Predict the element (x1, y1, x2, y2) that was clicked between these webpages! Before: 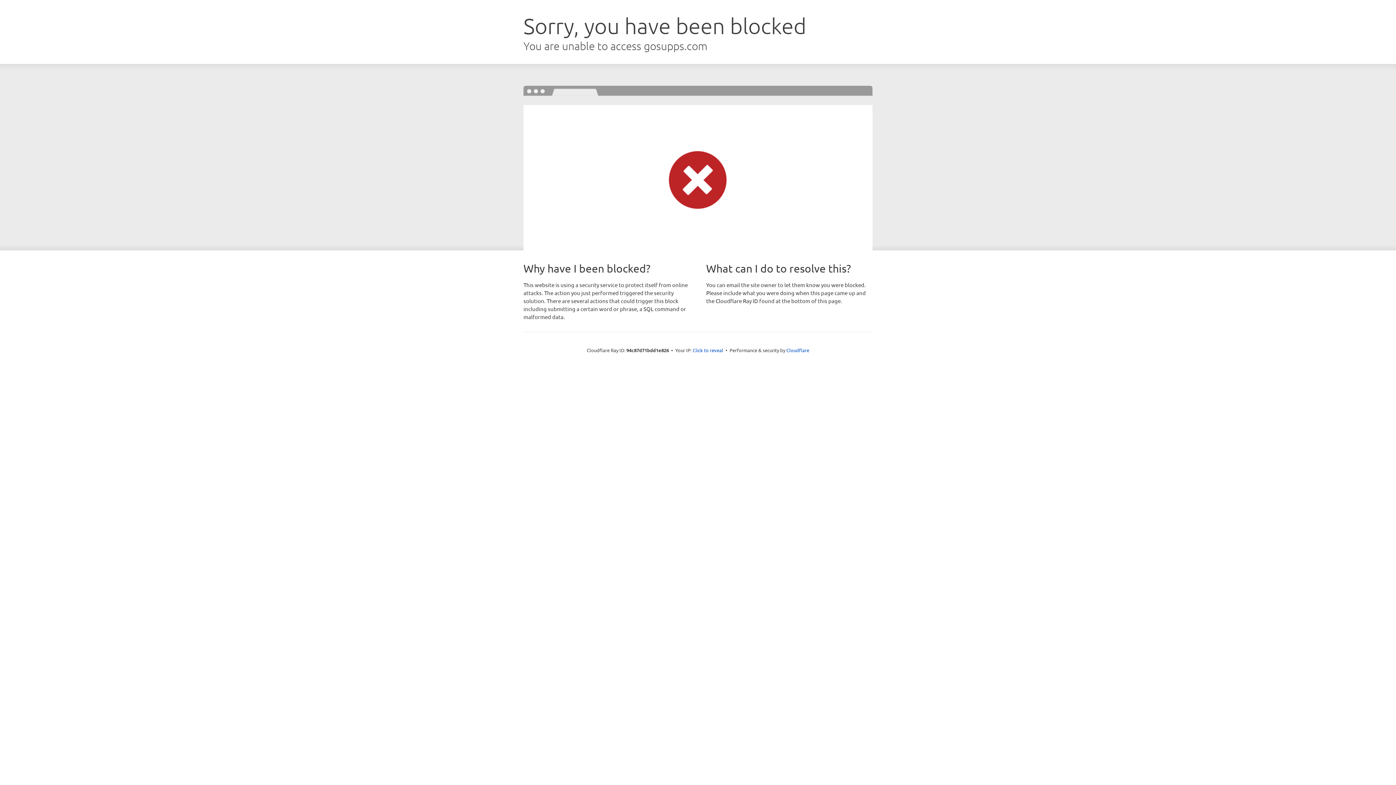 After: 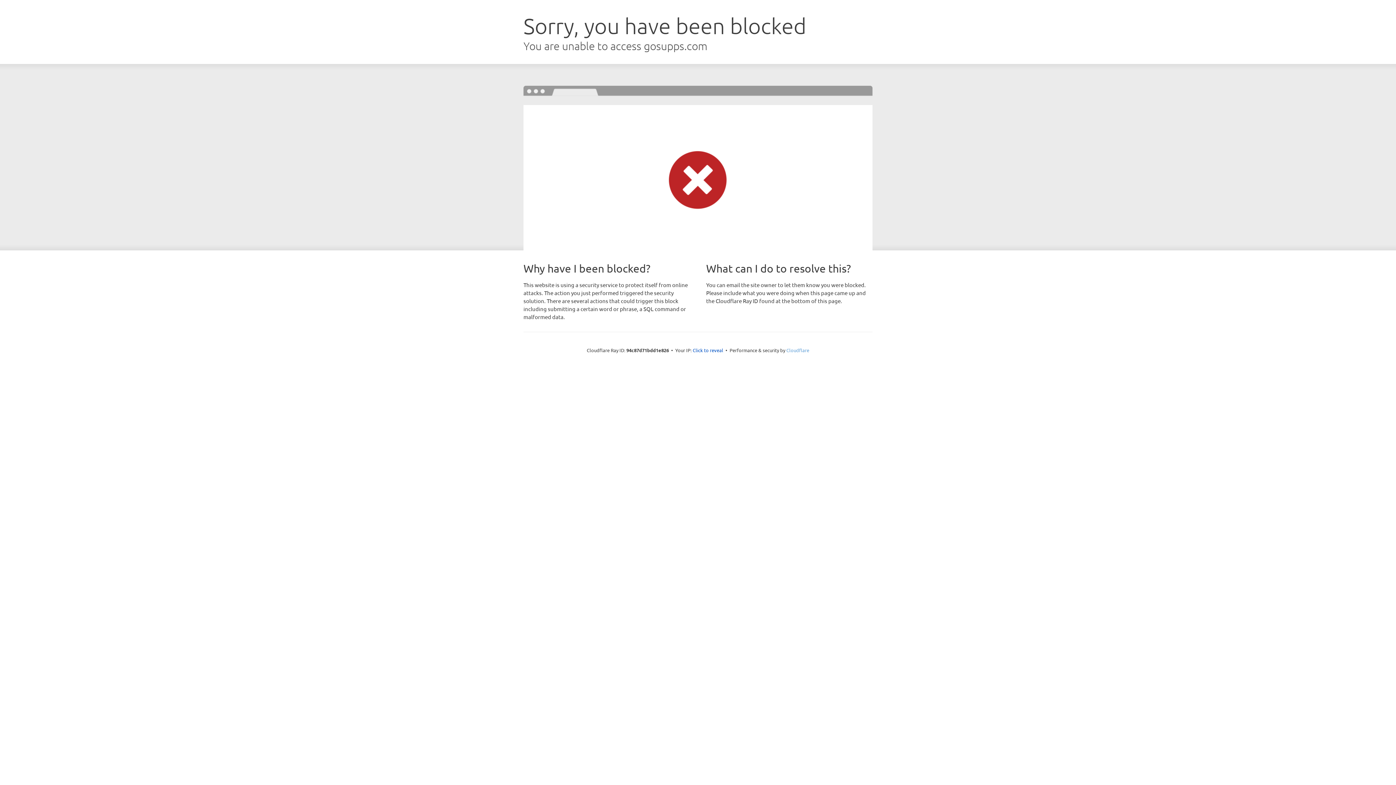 Action: label: Cloudflare bbox: (786, 347, 809, 353)